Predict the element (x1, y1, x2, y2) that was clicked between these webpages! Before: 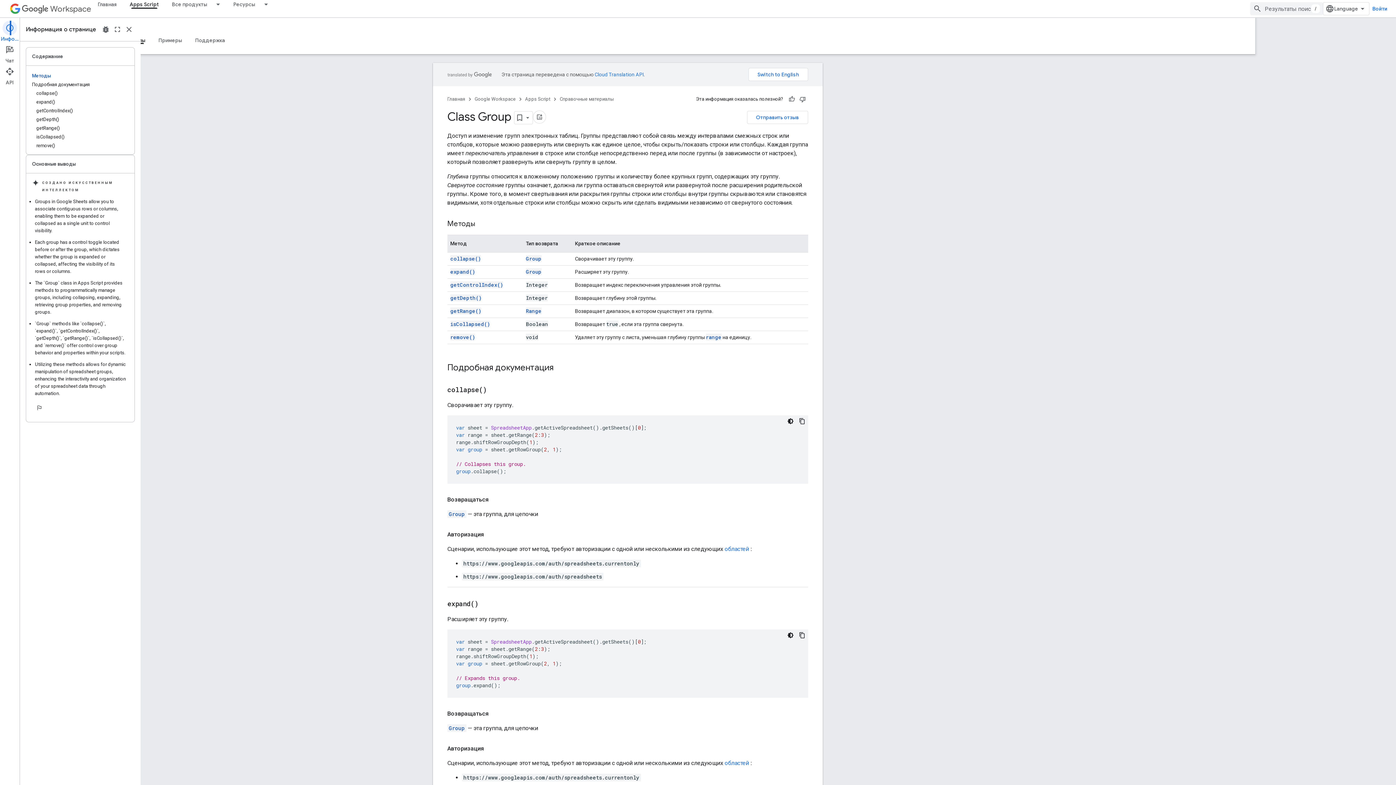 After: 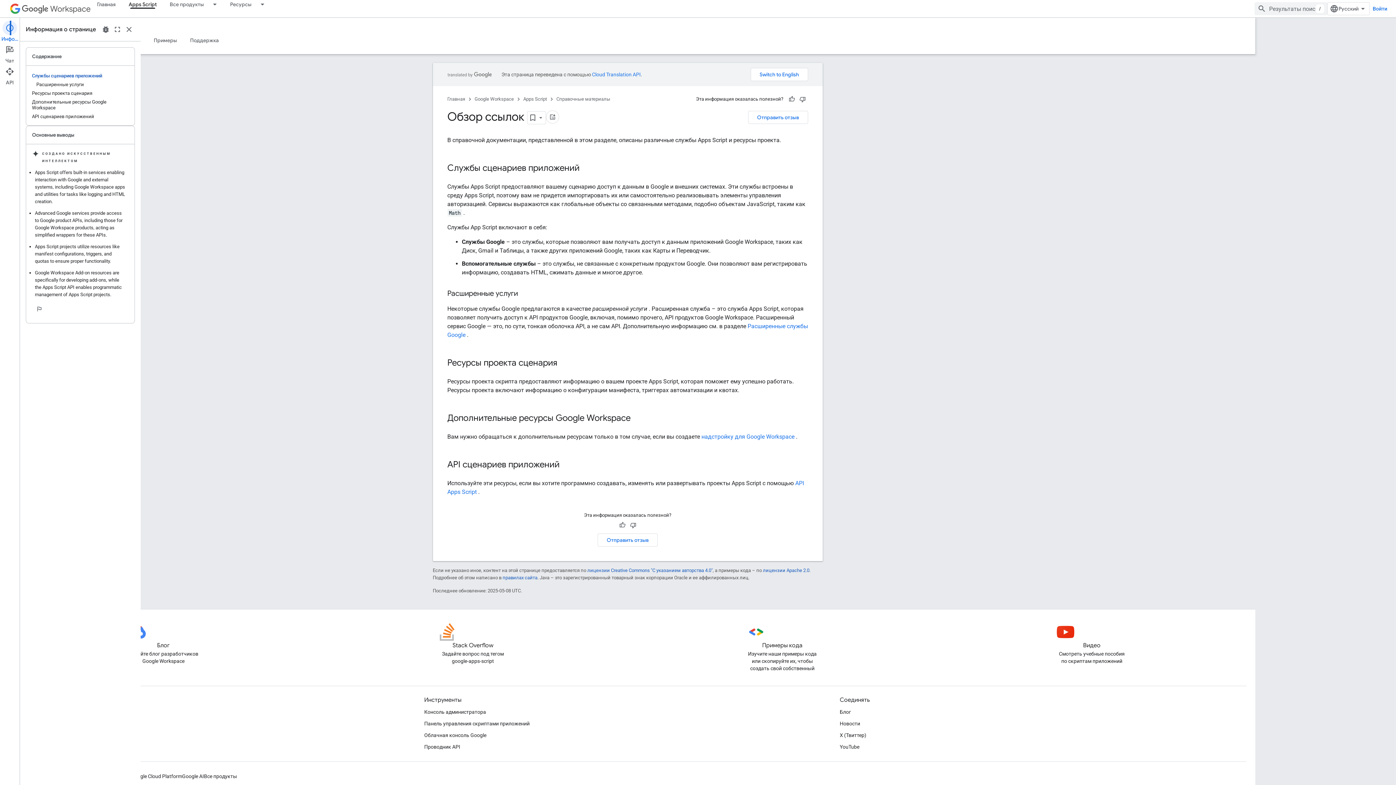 Action: bbox: (620, 94, 674, 103) label: Справочные материалы